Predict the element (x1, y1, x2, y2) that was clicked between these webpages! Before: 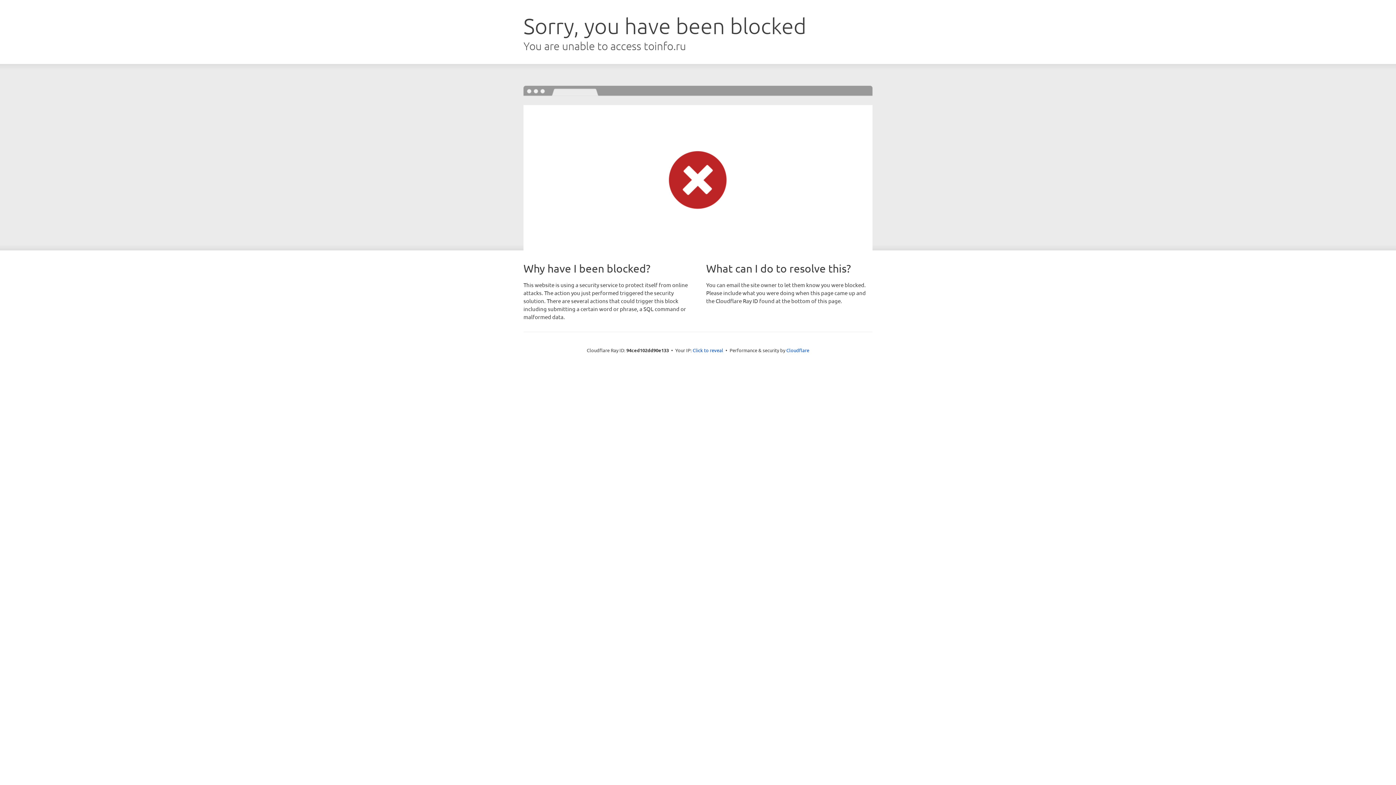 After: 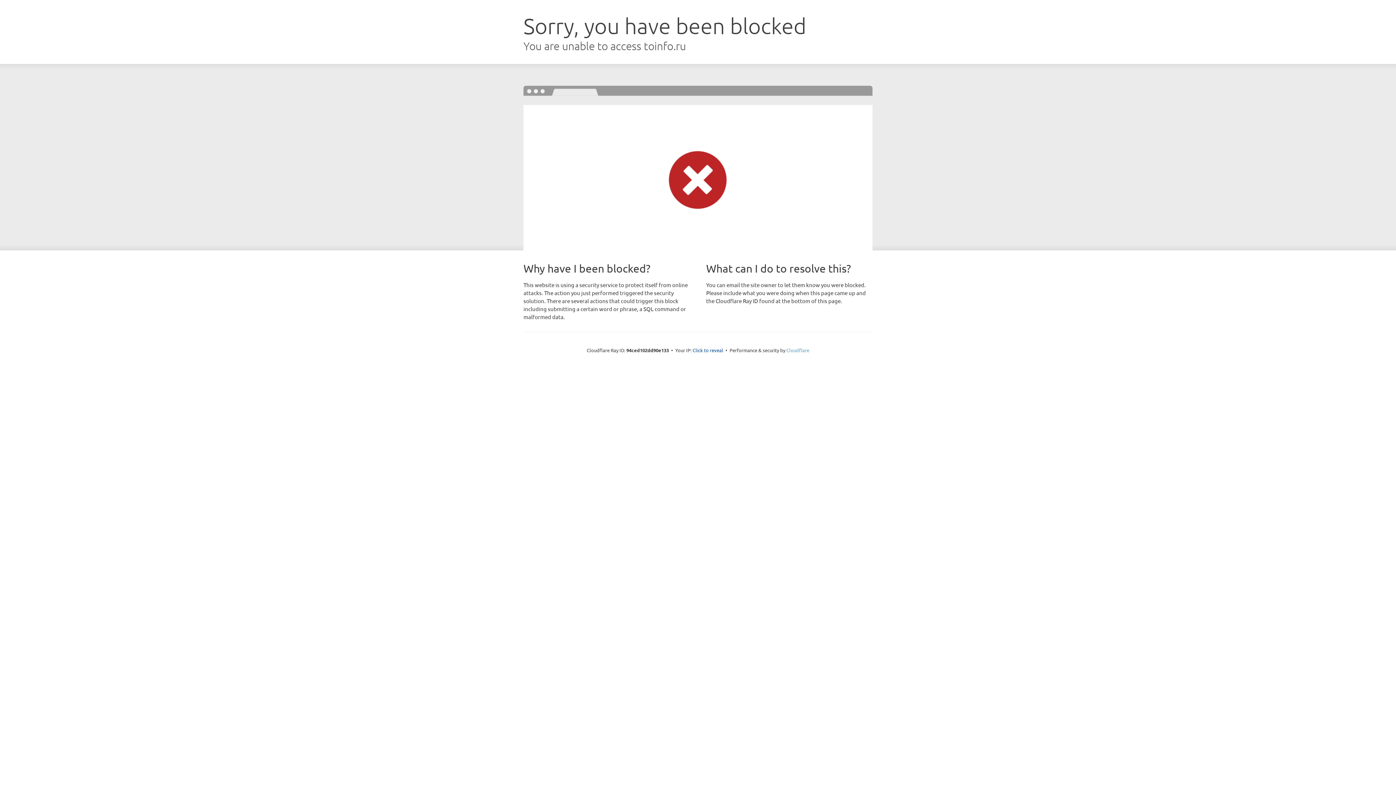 Action: label: Cloudflare bbox: (786, 347, 809, 353)